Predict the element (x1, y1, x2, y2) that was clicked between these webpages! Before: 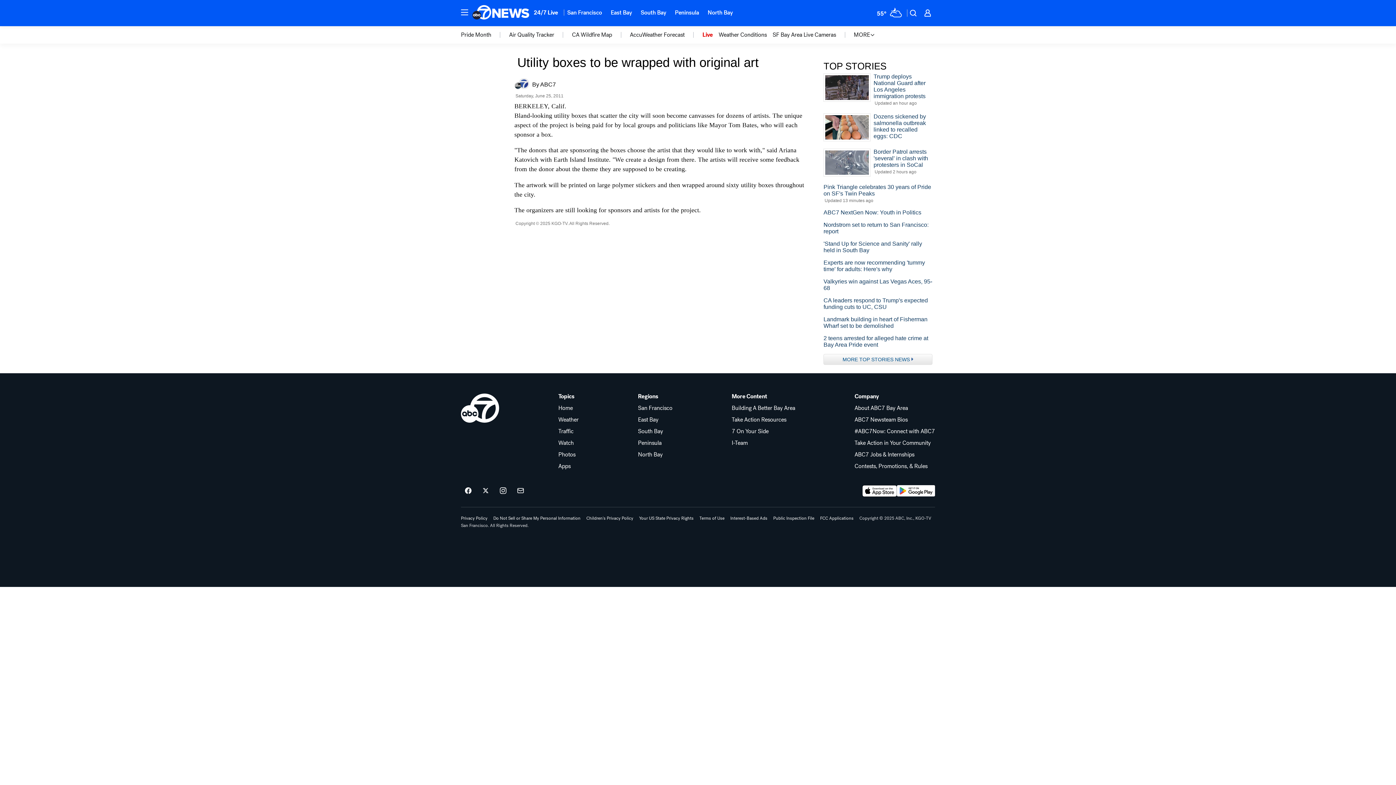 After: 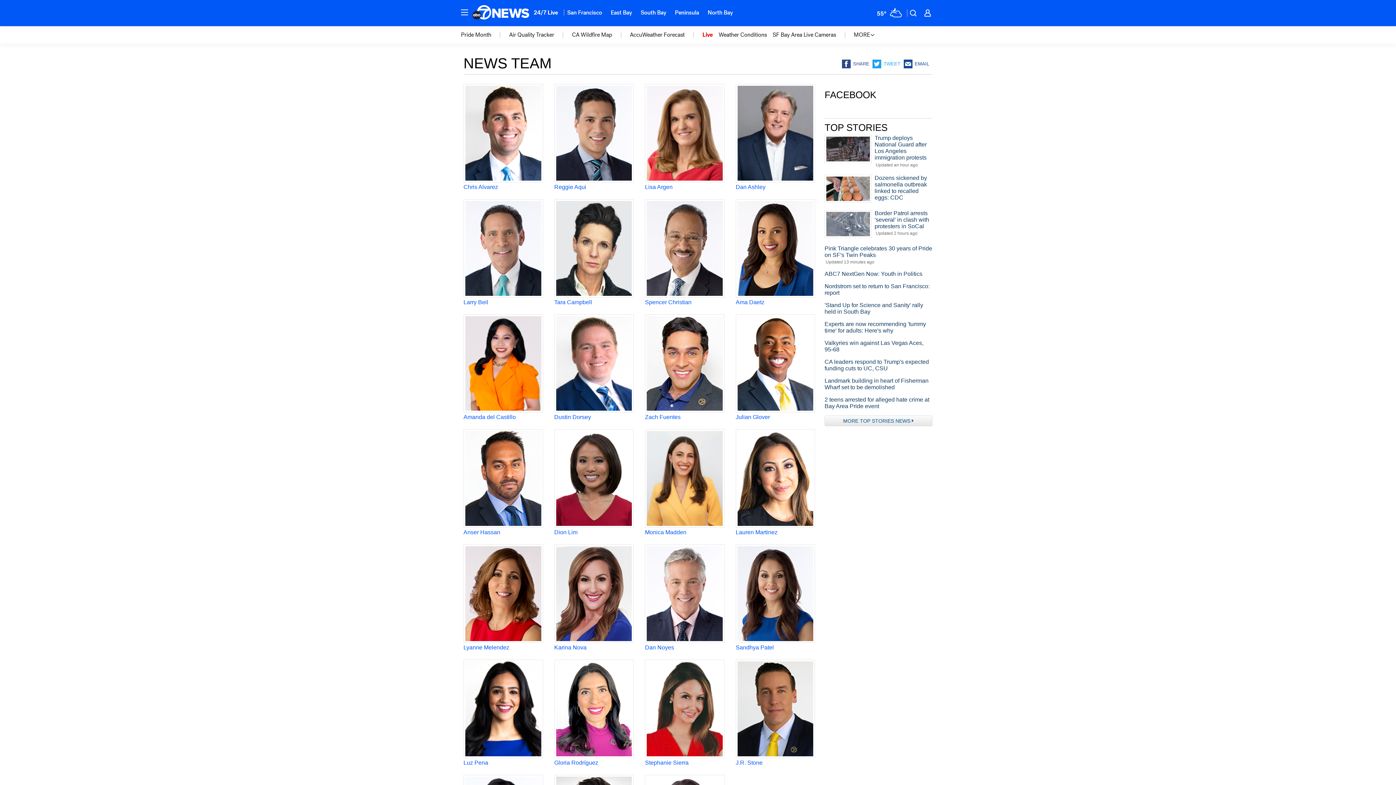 Action: label: ABC7 Newsteam Bios bbox: (854, 417, 935, 422)